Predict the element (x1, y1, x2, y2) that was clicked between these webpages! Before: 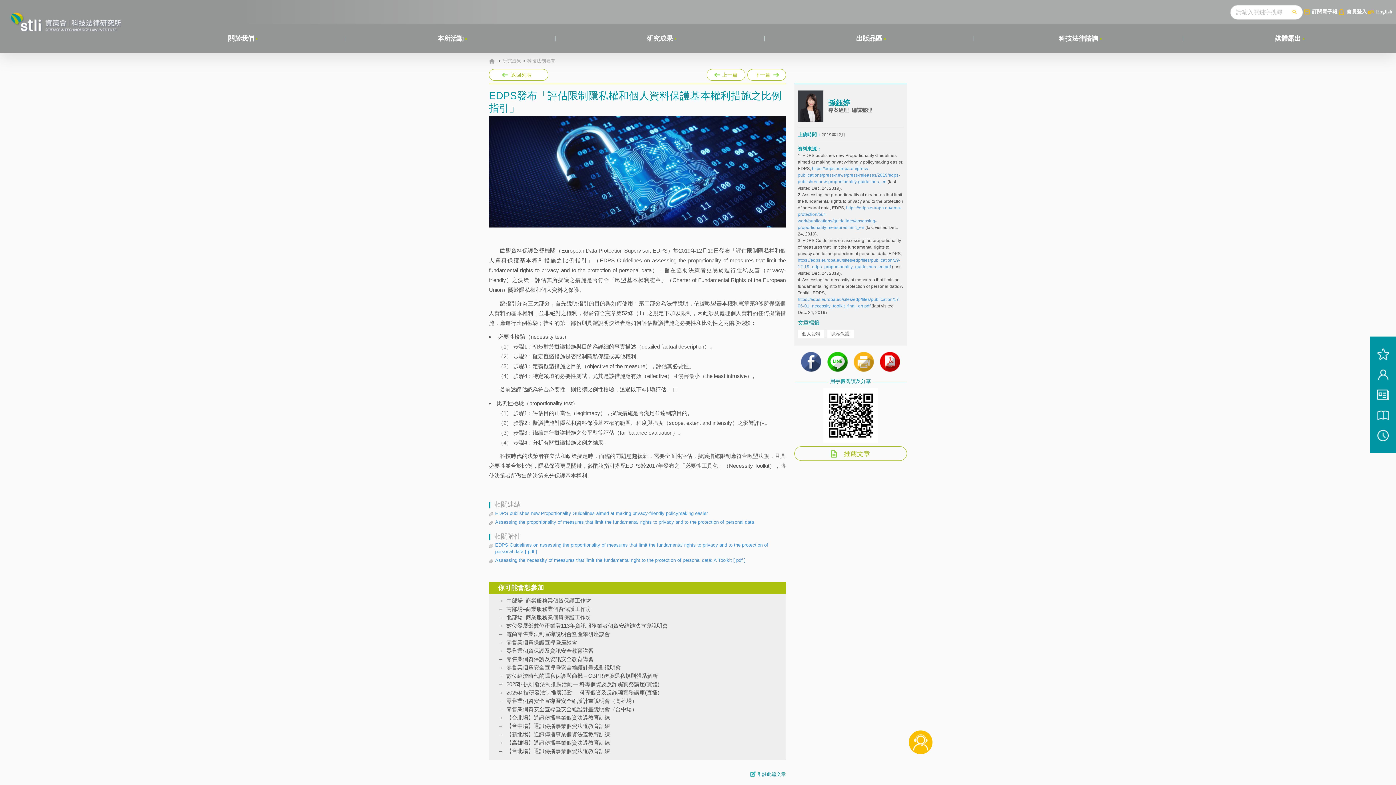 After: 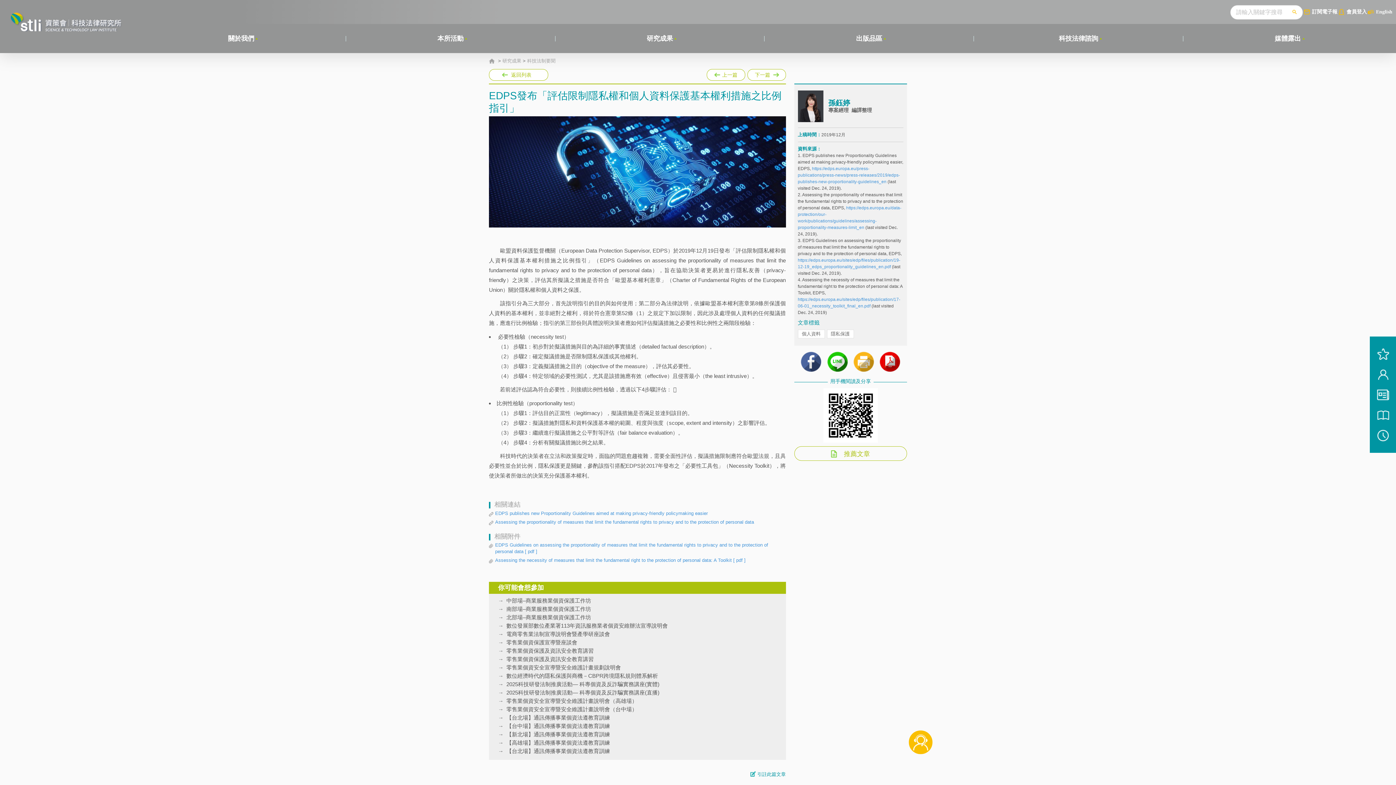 Action: bbox: (909, 758, 932, 781) label: TOP